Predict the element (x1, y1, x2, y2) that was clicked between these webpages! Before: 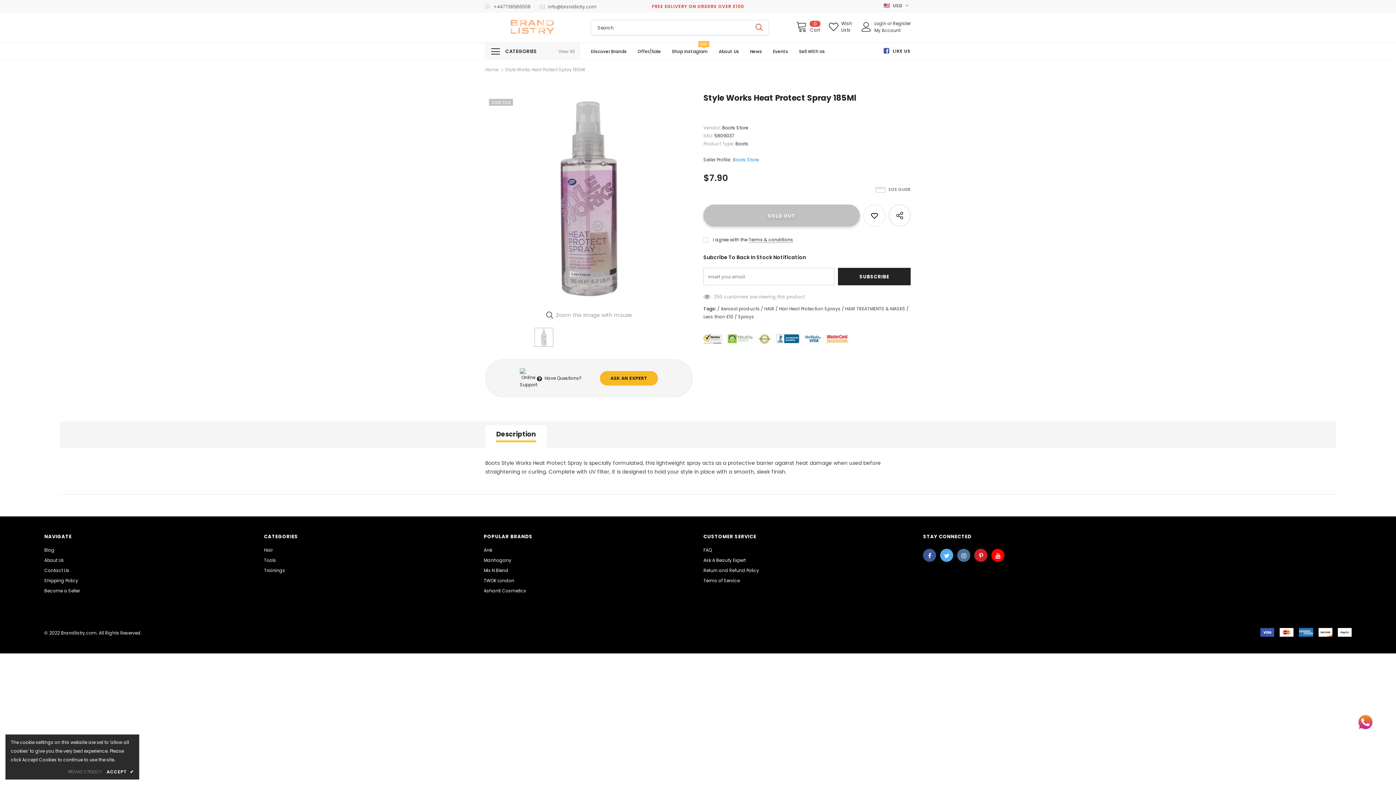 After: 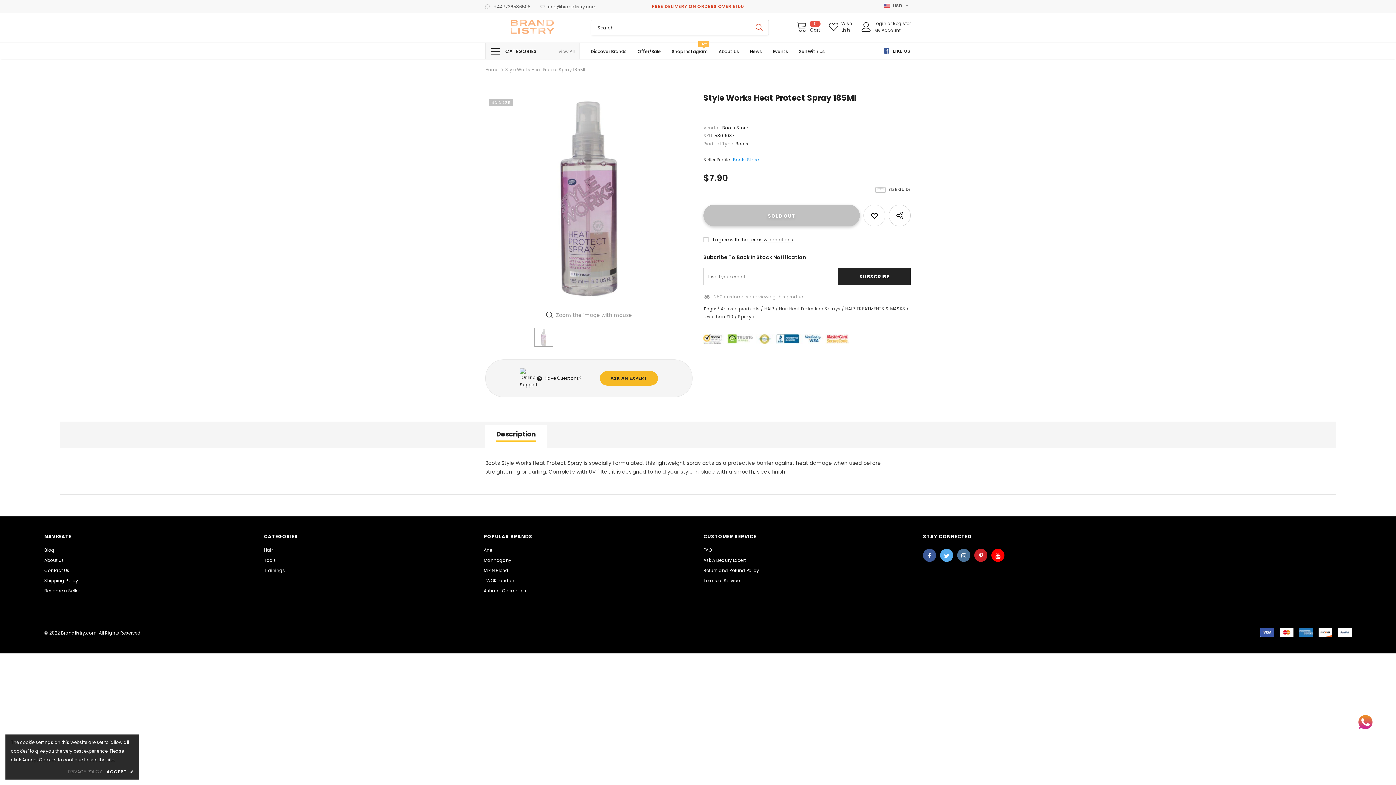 Action: bbox: (745, 232, 784, 240) label: link